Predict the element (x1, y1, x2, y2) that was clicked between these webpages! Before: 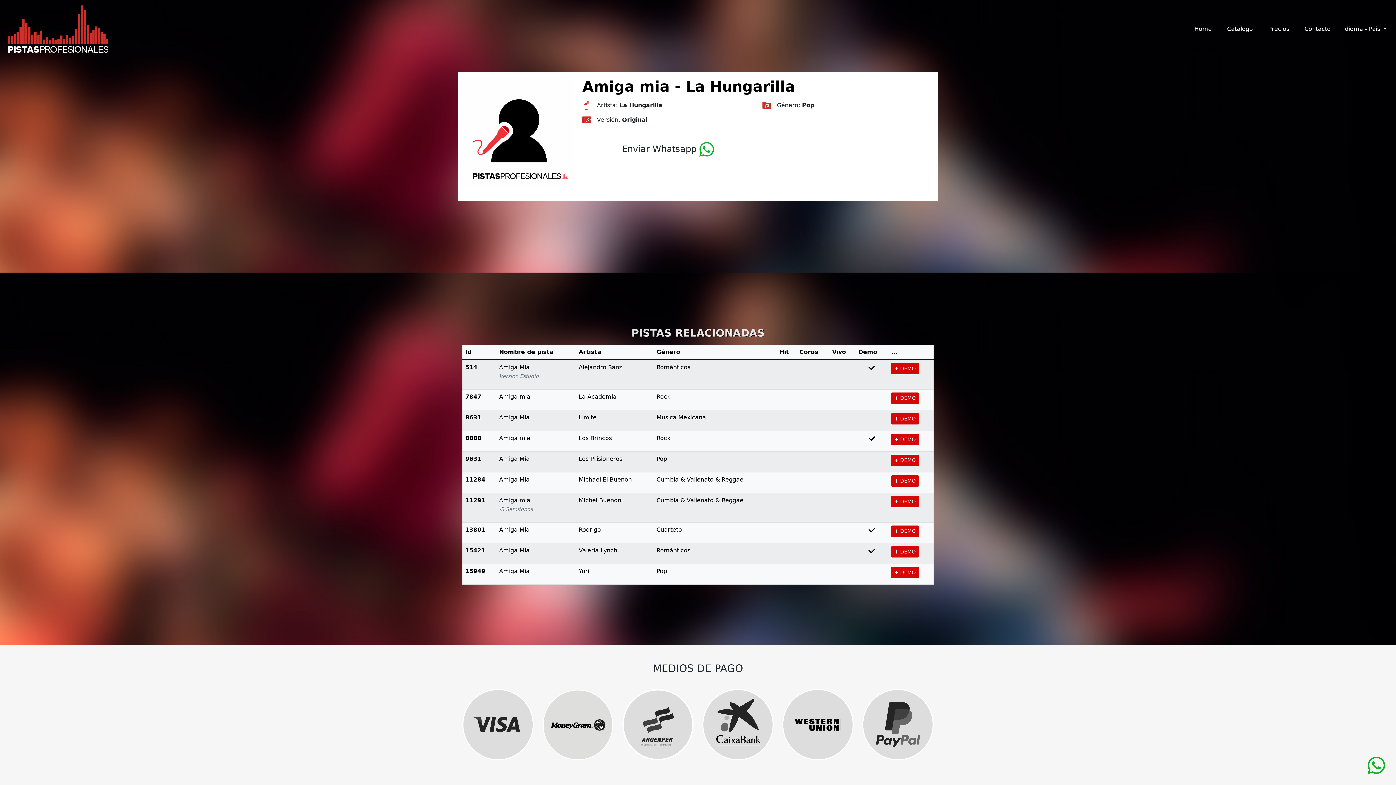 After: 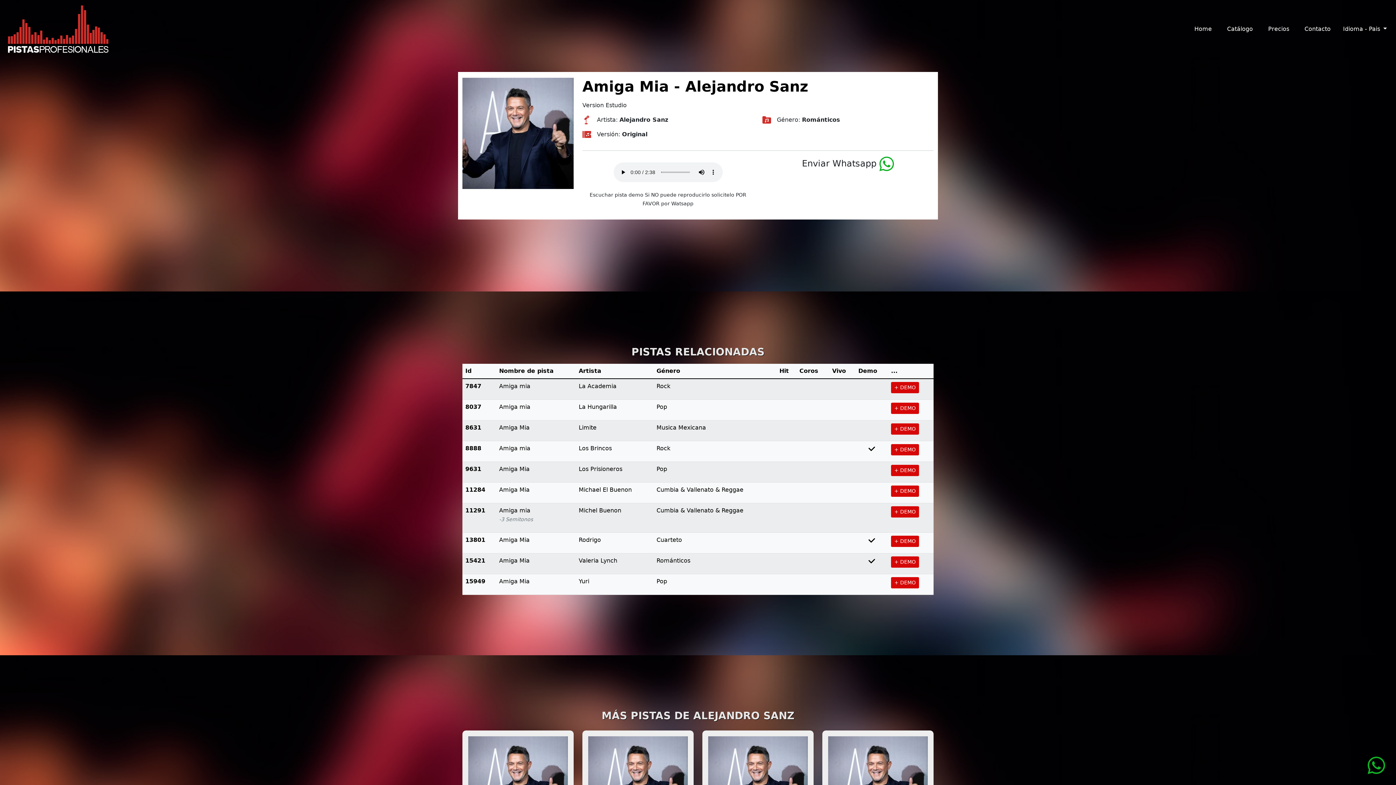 Action: bbox: (891, 363, 919, 374) label: + DEMO